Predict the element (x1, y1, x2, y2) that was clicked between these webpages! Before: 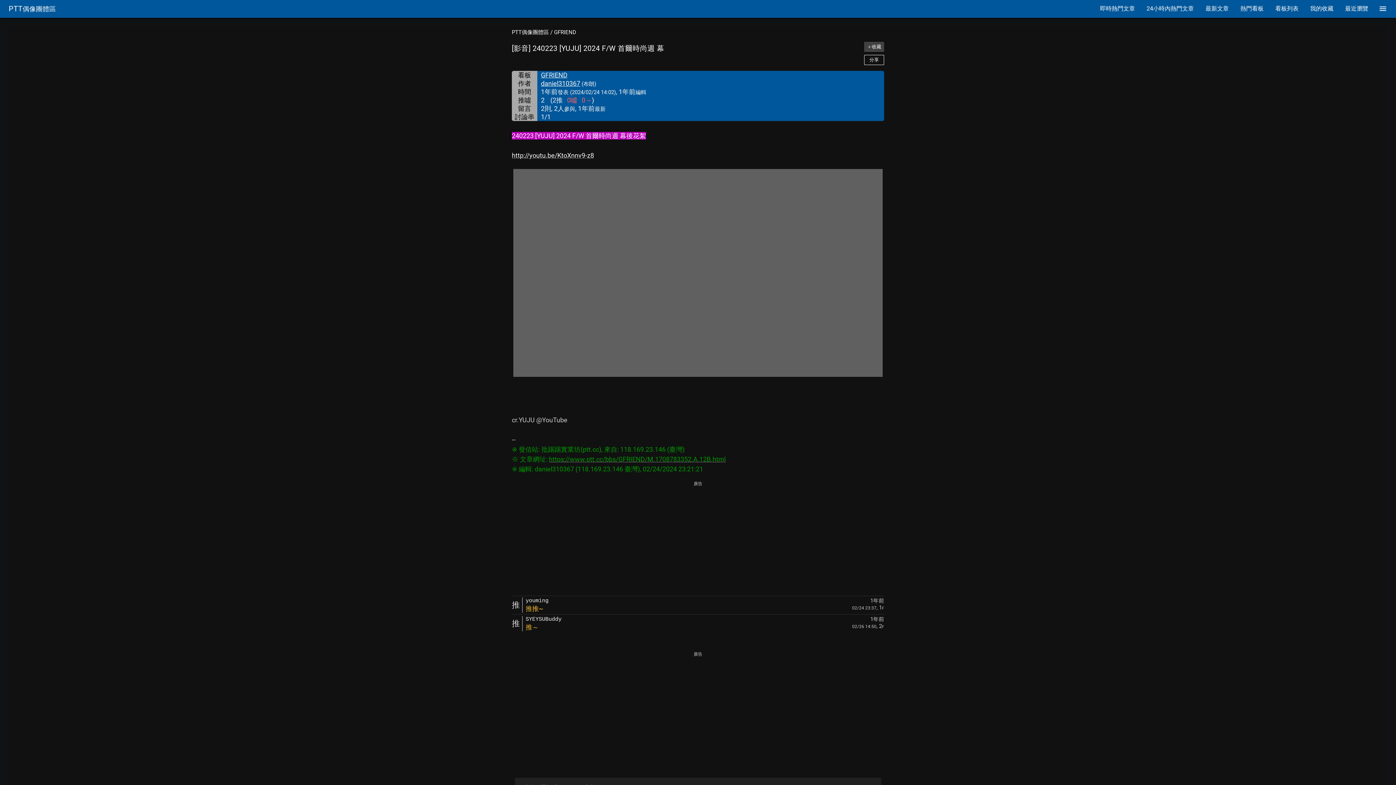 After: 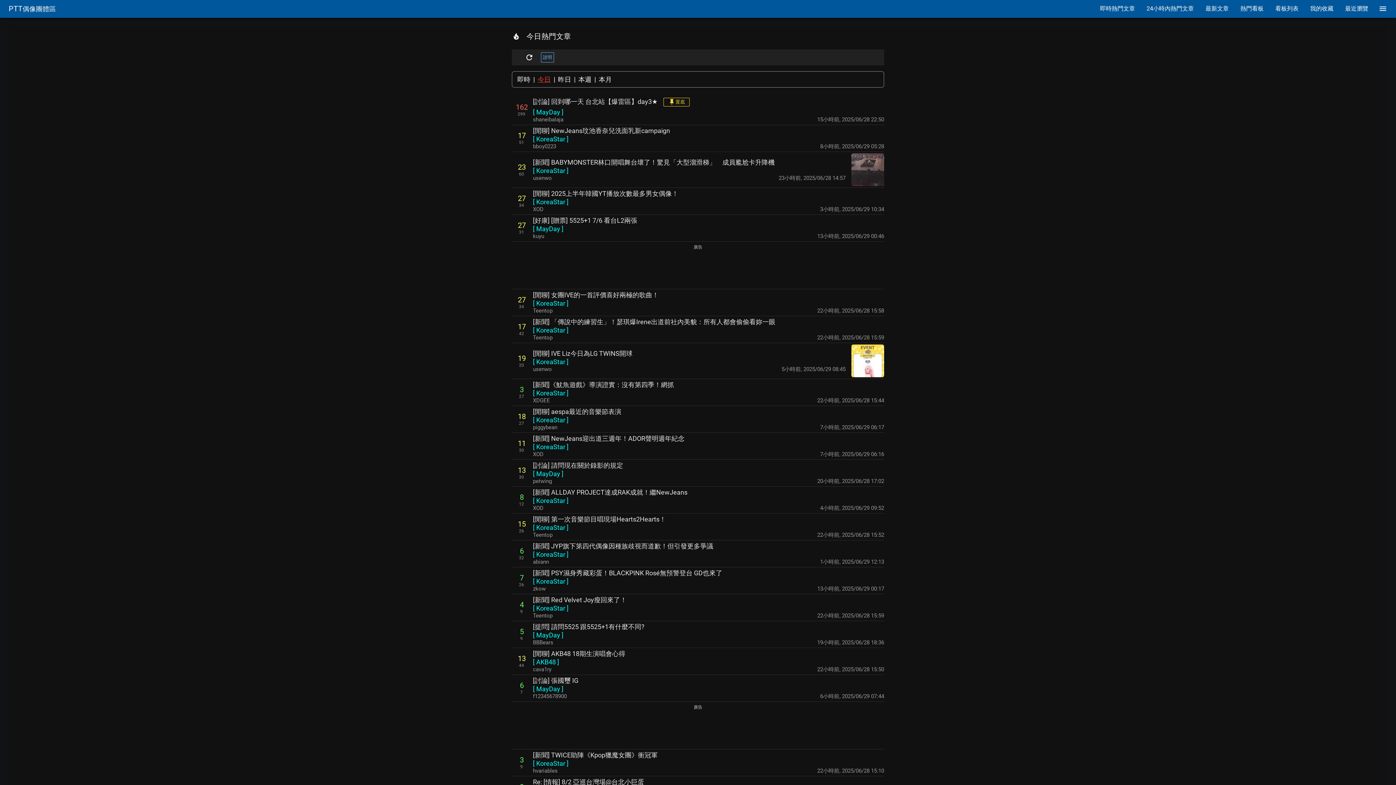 Action: bbox: (1141, 0, 1200, 17) label: 24小時內熱門文章